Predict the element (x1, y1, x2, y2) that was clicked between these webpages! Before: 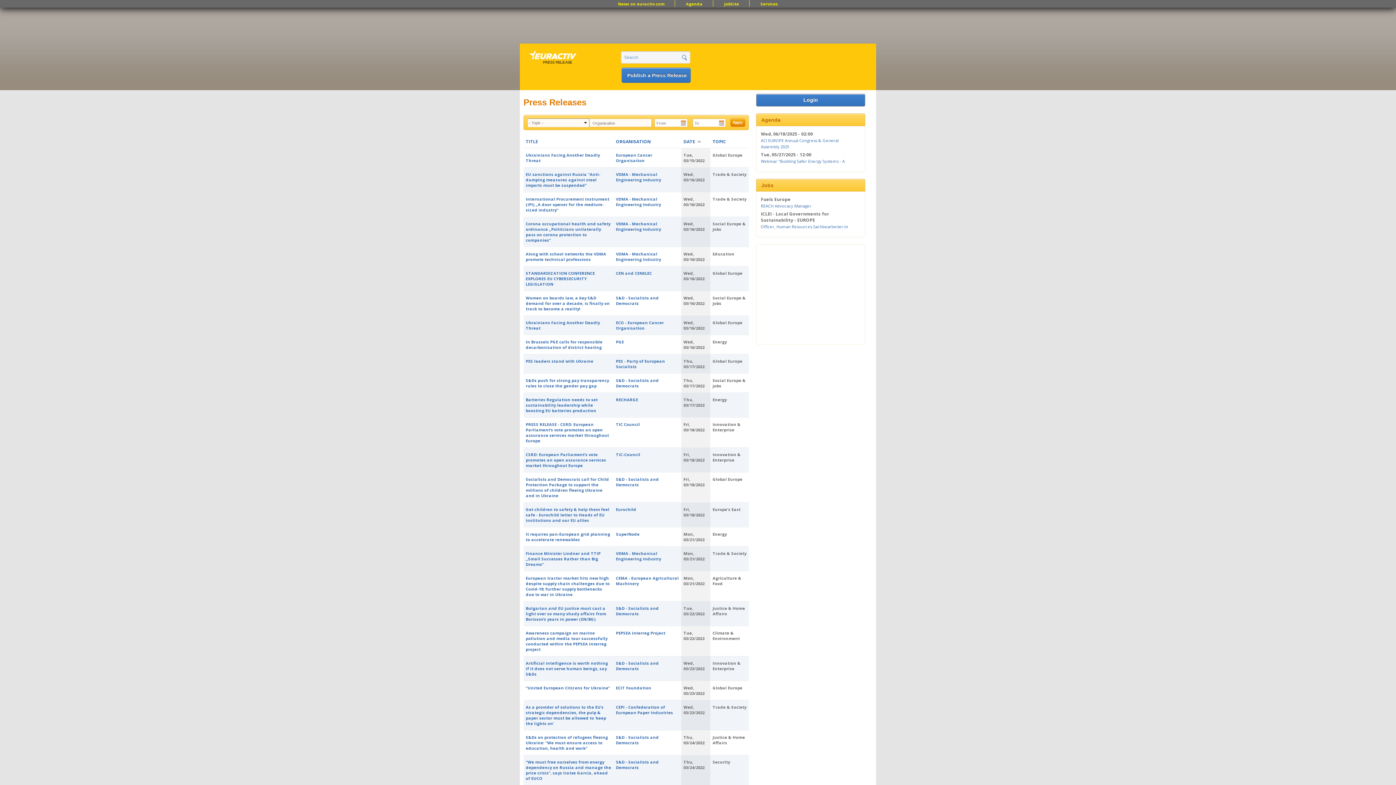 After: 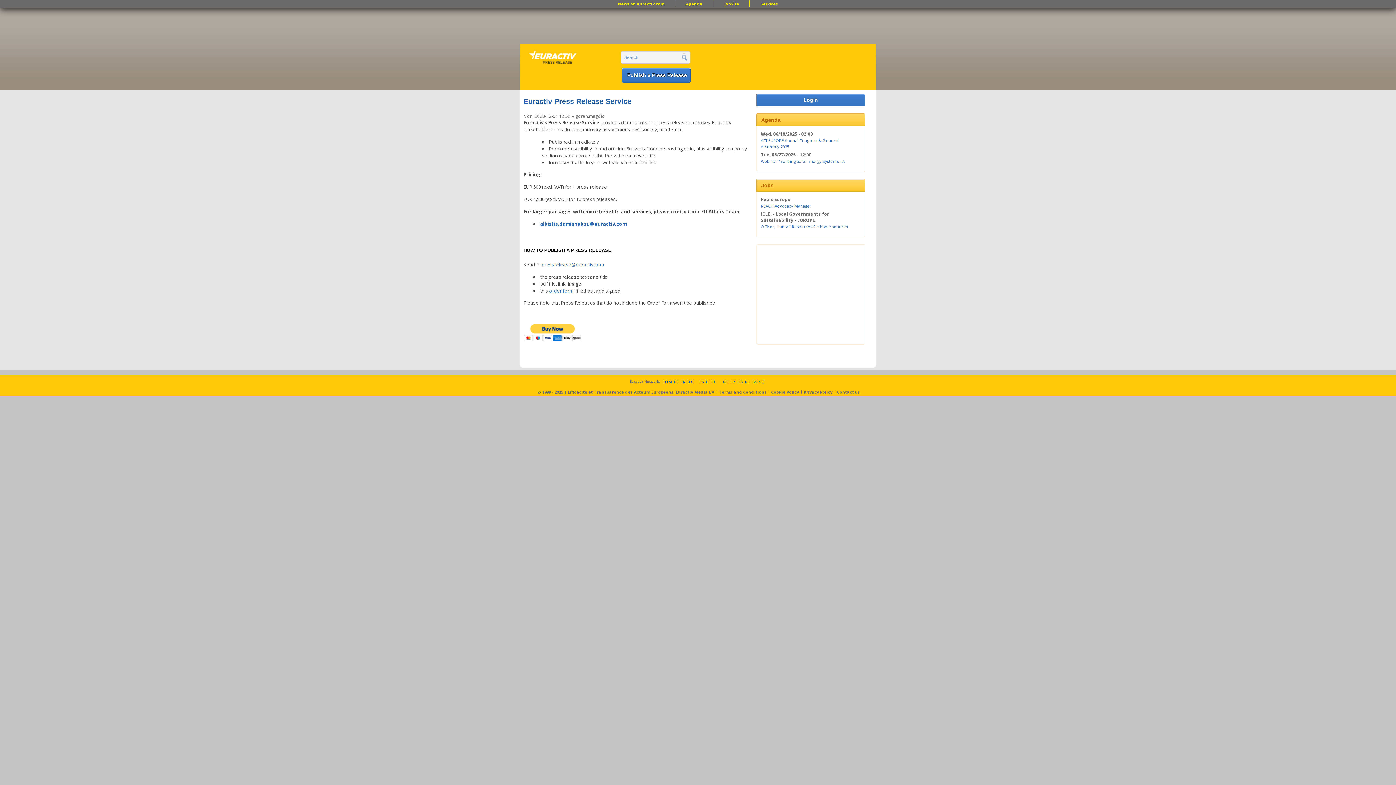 Action: label: Publish a Press Release bbox: (621, 67, 690, 82)